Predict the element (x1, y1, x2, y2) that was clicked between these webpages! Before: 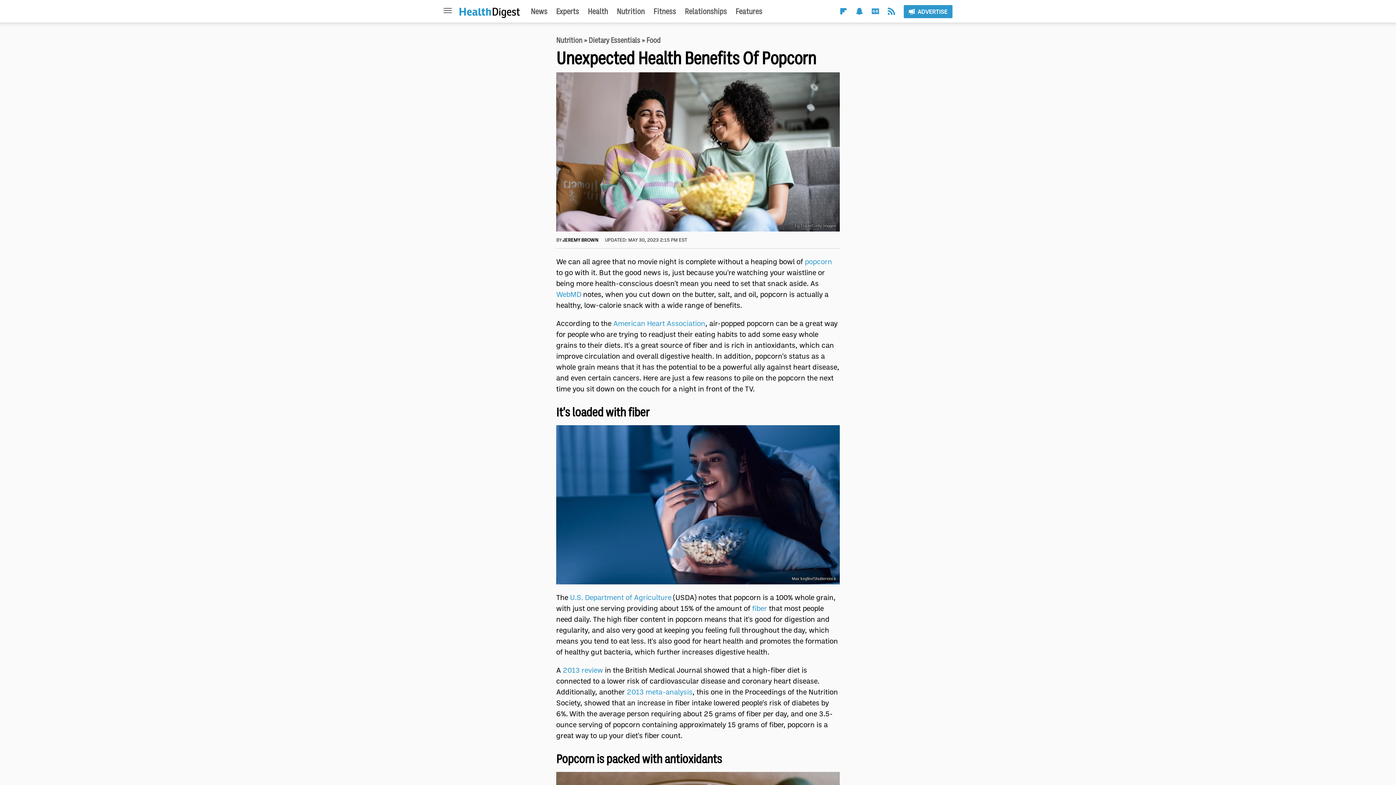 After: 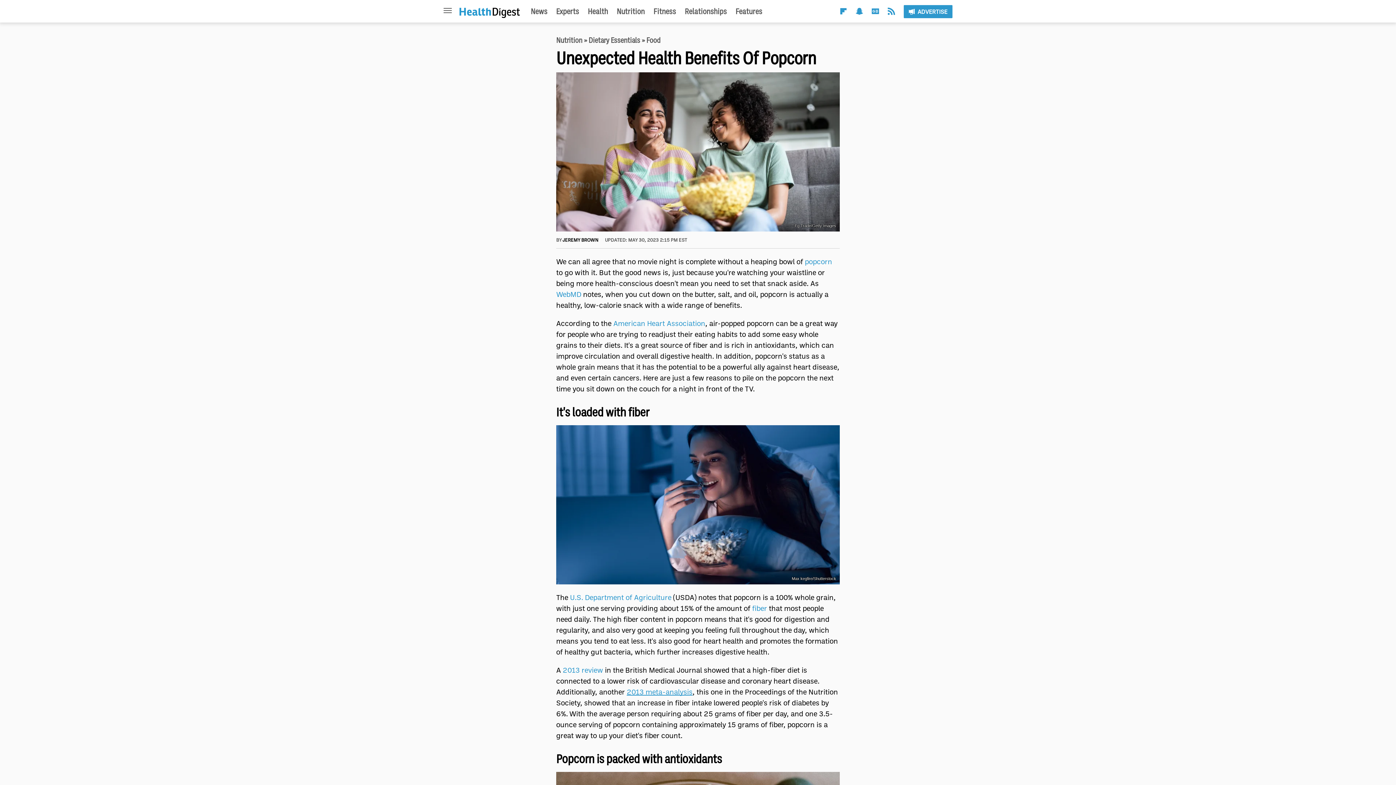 Action: label: 2013 meta-analysis bbox: (626, 687, 692, 696)